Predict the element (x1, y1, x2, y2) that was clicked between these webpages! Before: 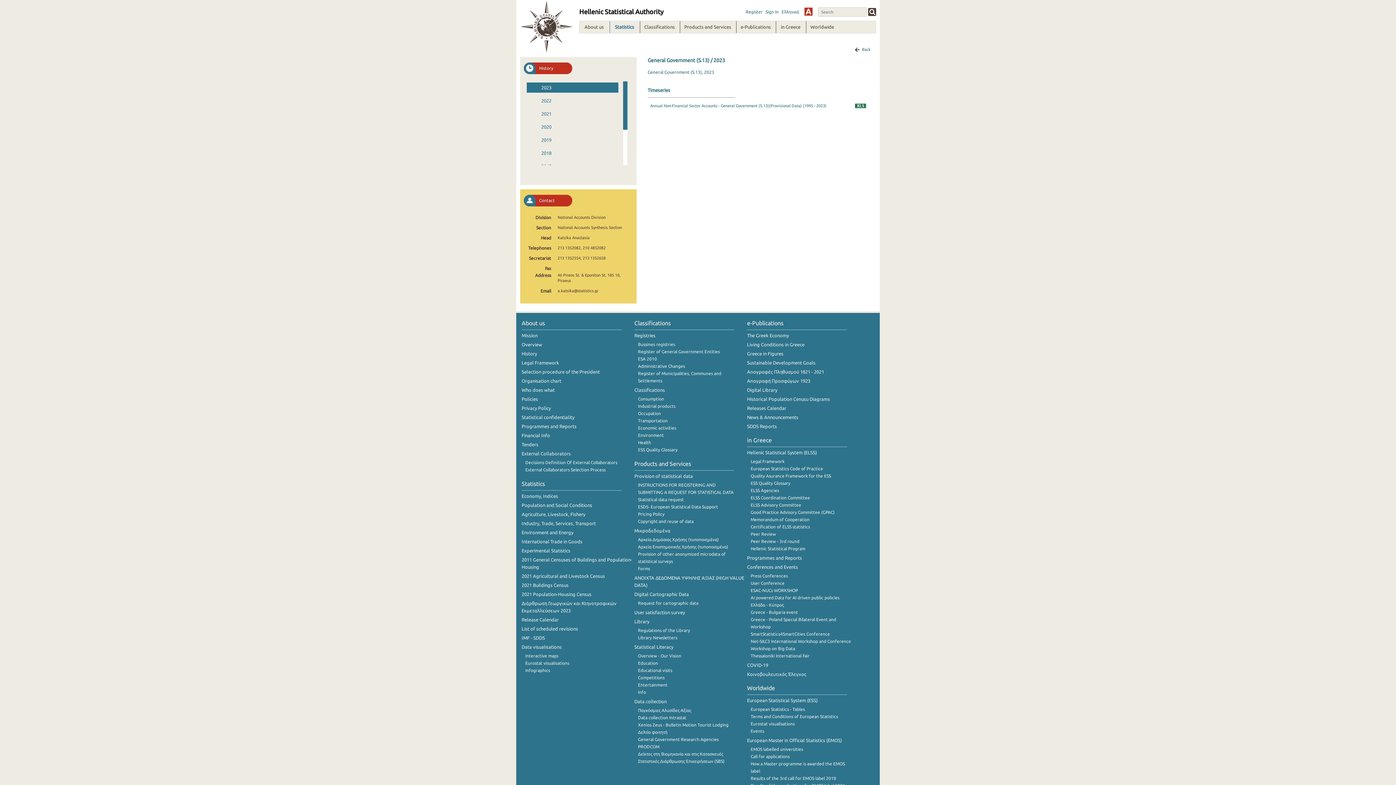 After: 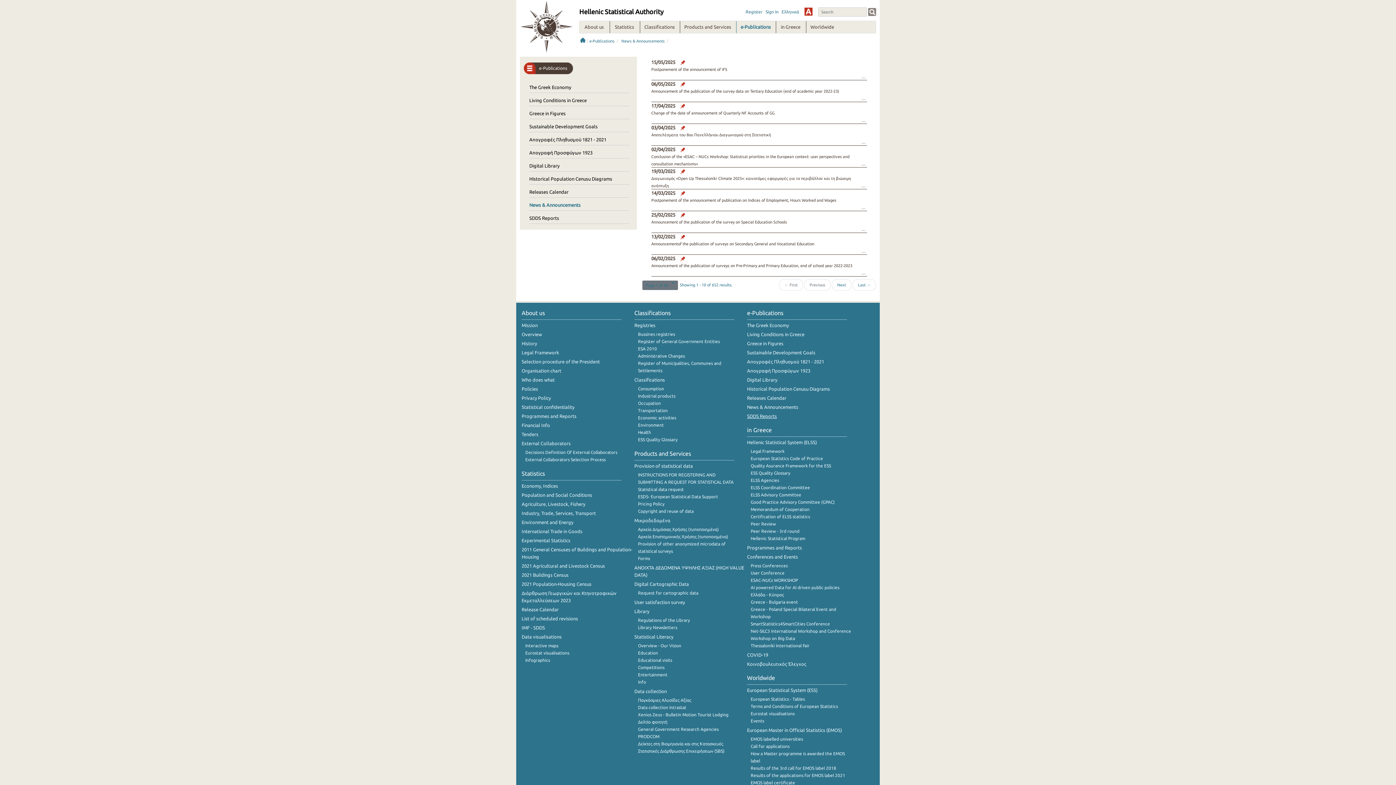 Action: bbox: (747, 414, 798, 420) label: News & Announcements